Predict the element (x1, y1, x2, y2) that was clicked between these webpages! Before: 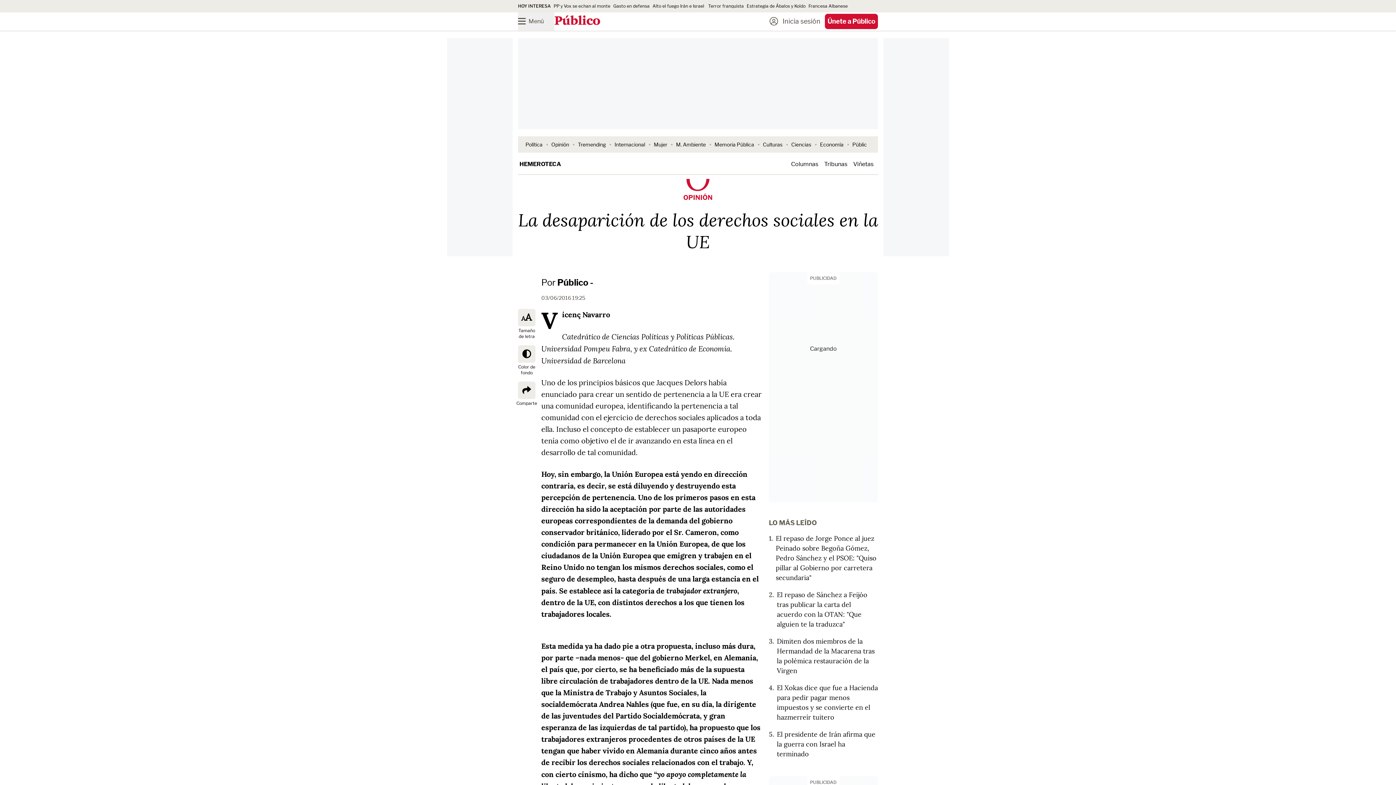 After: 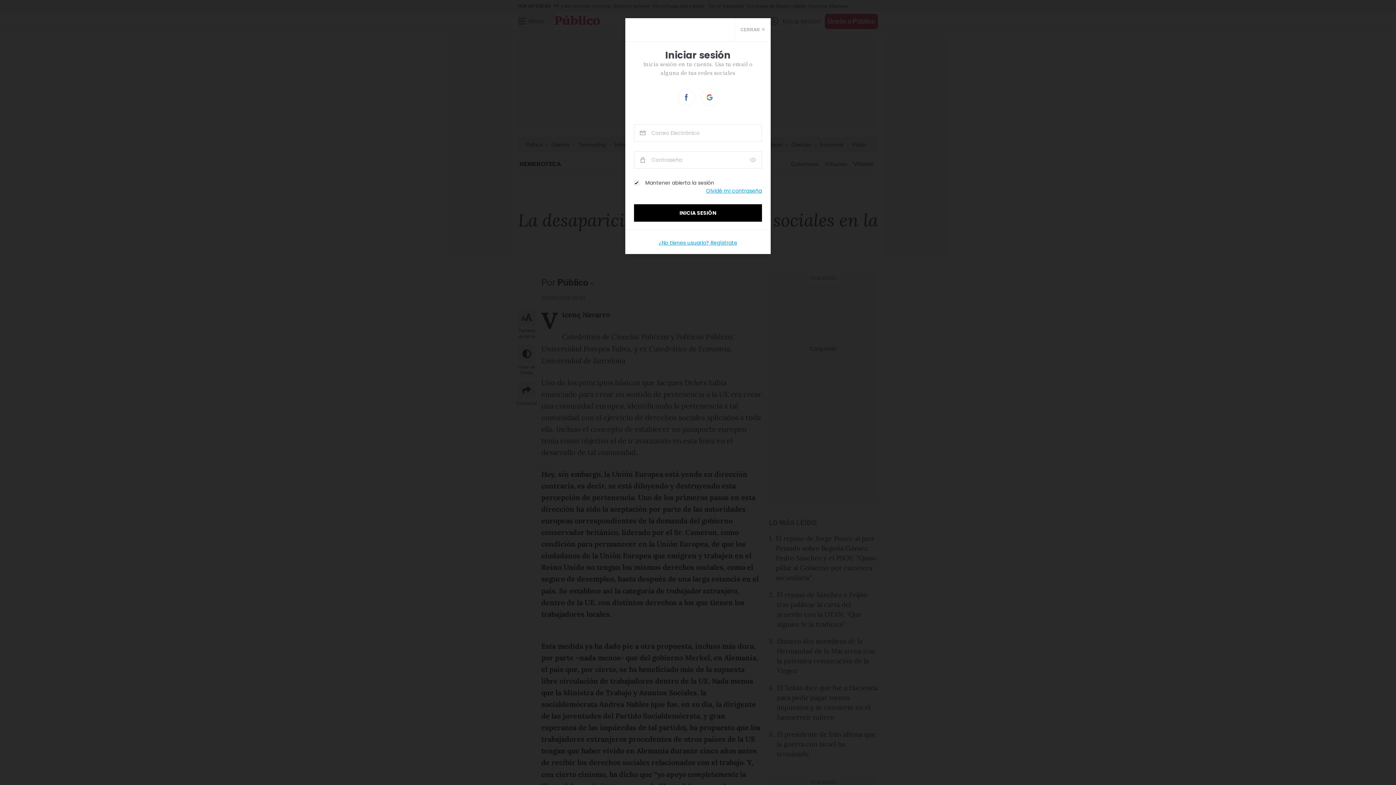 Action: bbox: (769, 14, 820, 28) label: Inicia sesión